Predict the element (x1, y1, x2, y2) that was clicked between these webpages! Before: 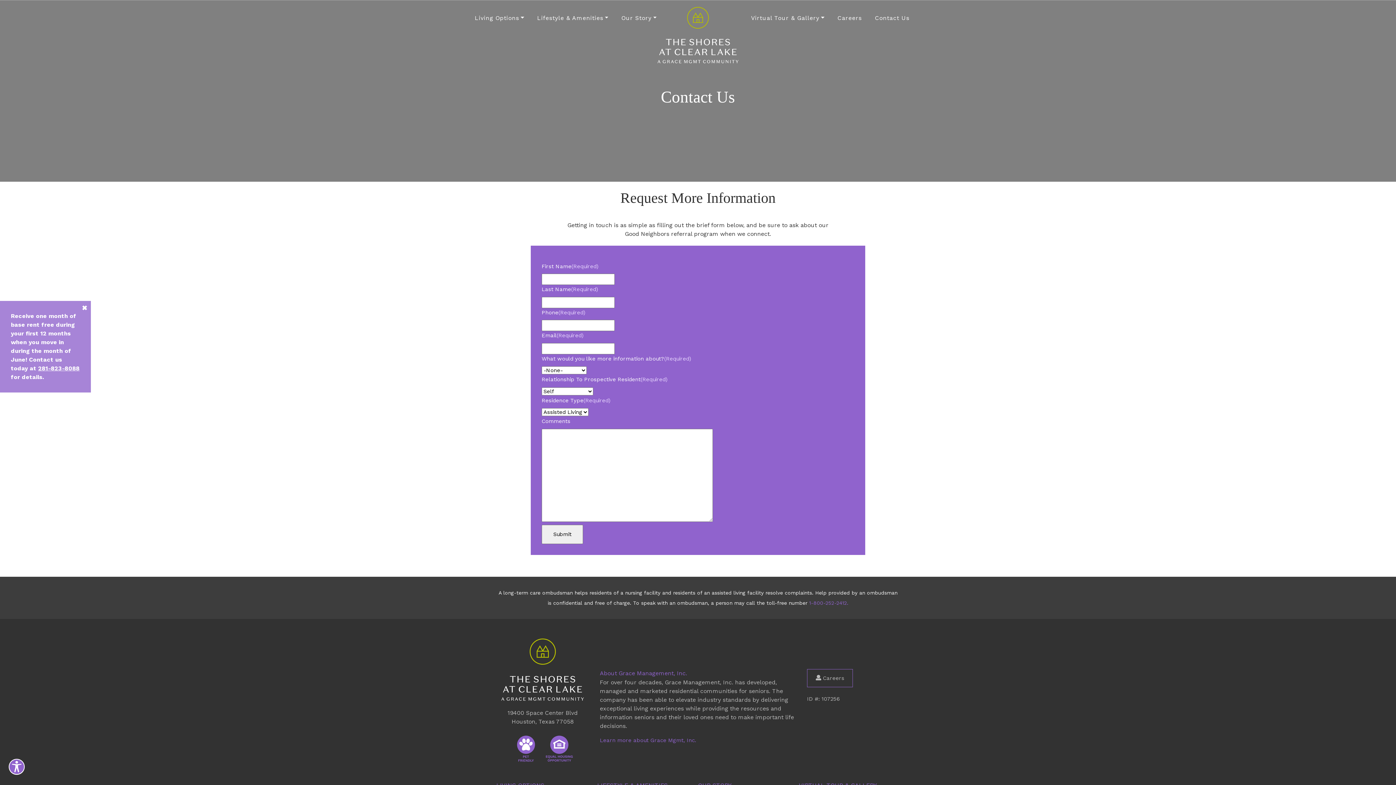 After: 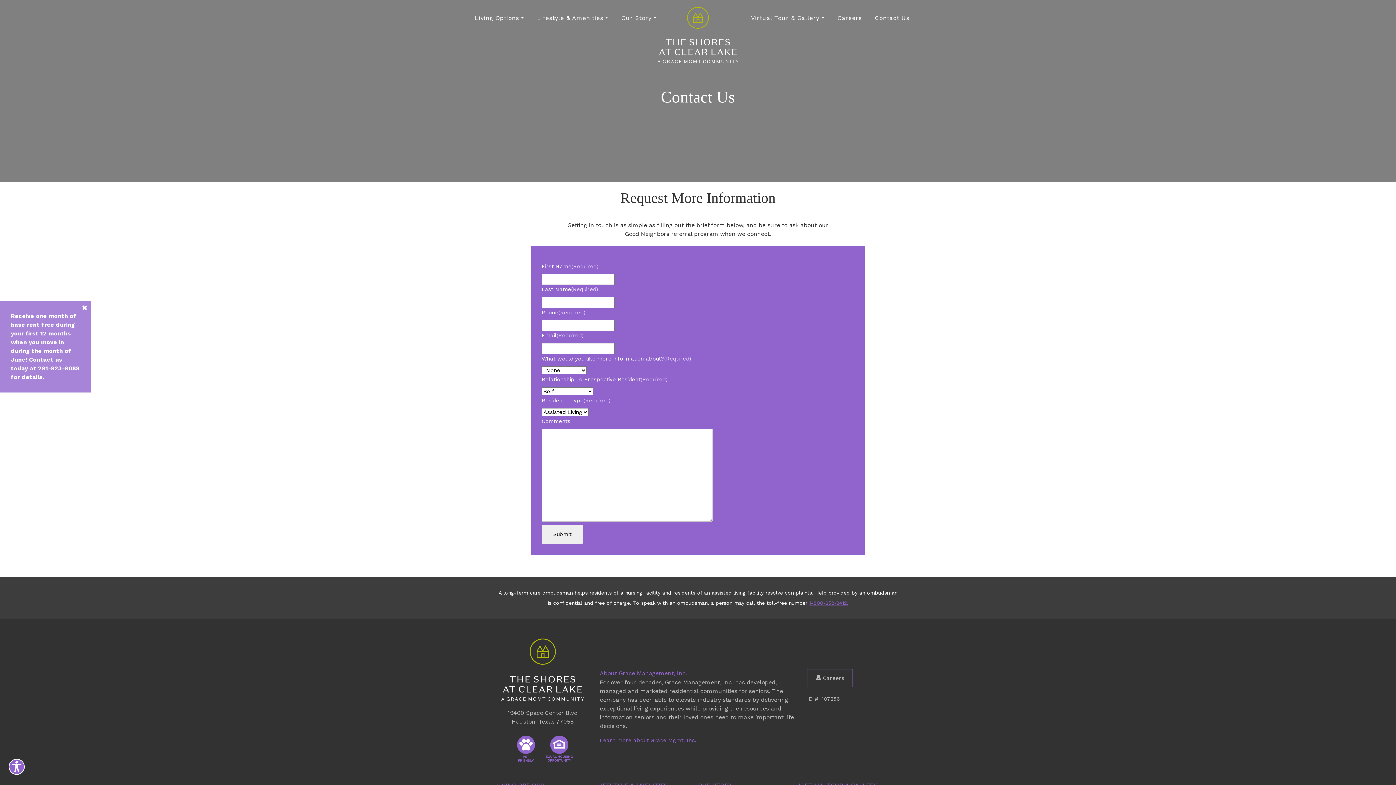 Action: label: 1-800-252-2412. bbox: (809, 600, 848, 606)